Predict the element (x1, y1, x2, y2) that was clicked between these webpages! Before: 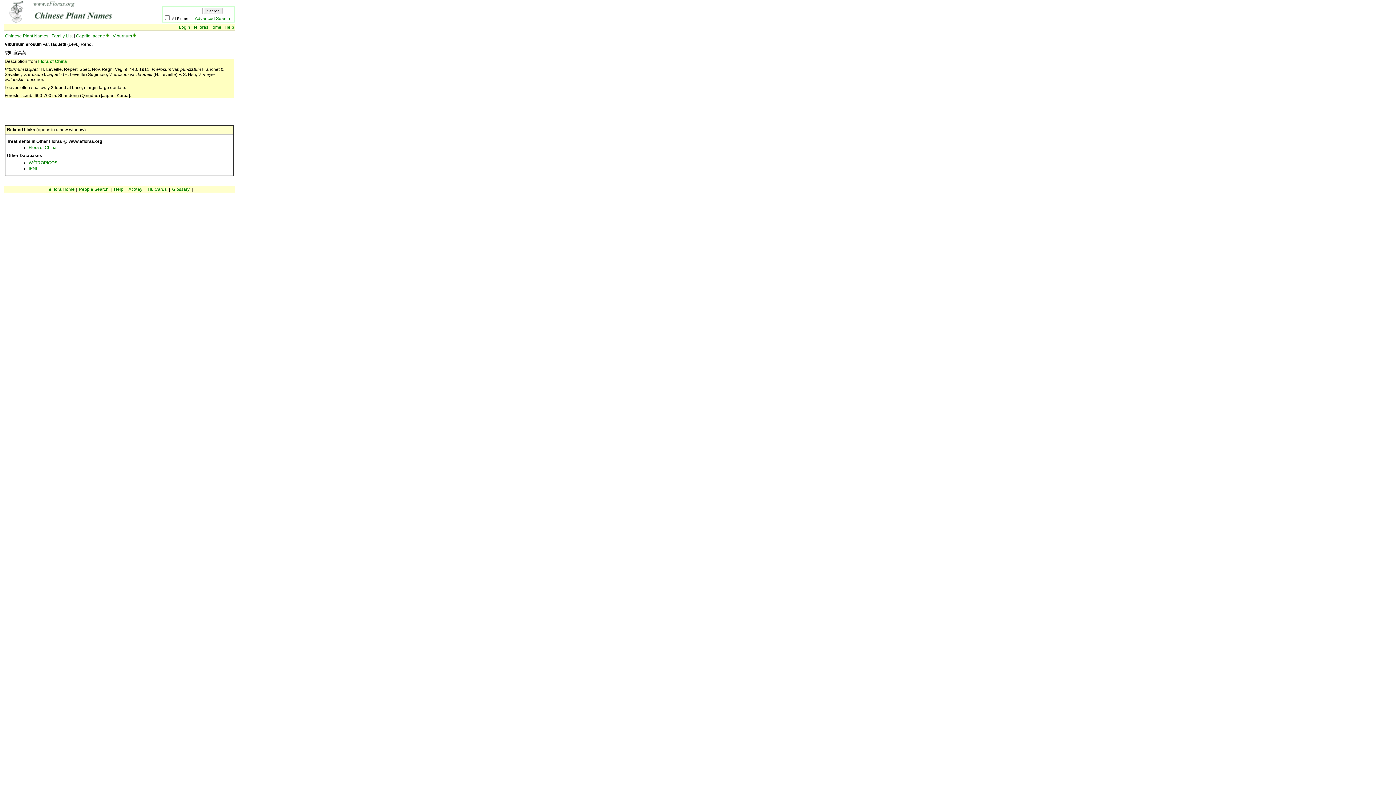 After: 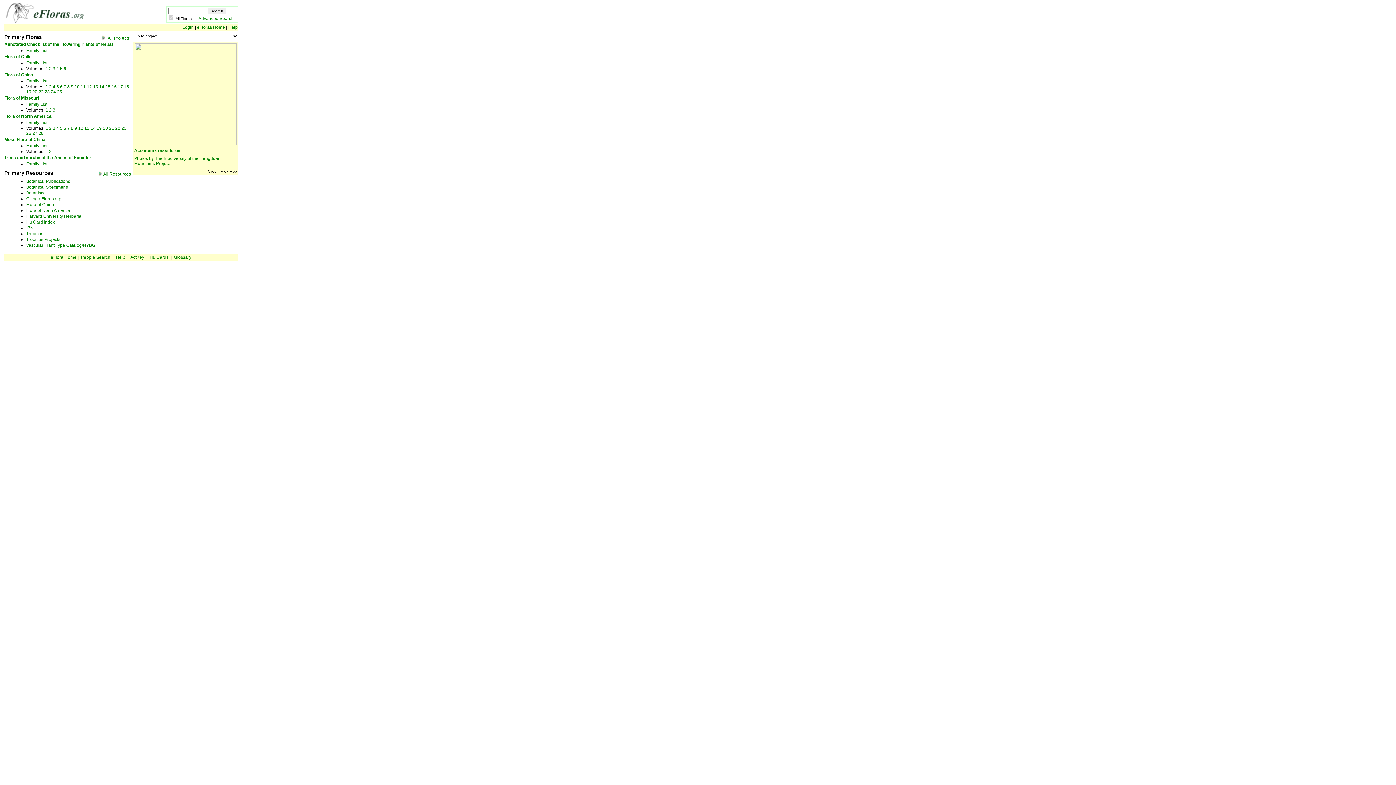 Action: label: eFloras Home bbox: (193, 24, 221, 29)